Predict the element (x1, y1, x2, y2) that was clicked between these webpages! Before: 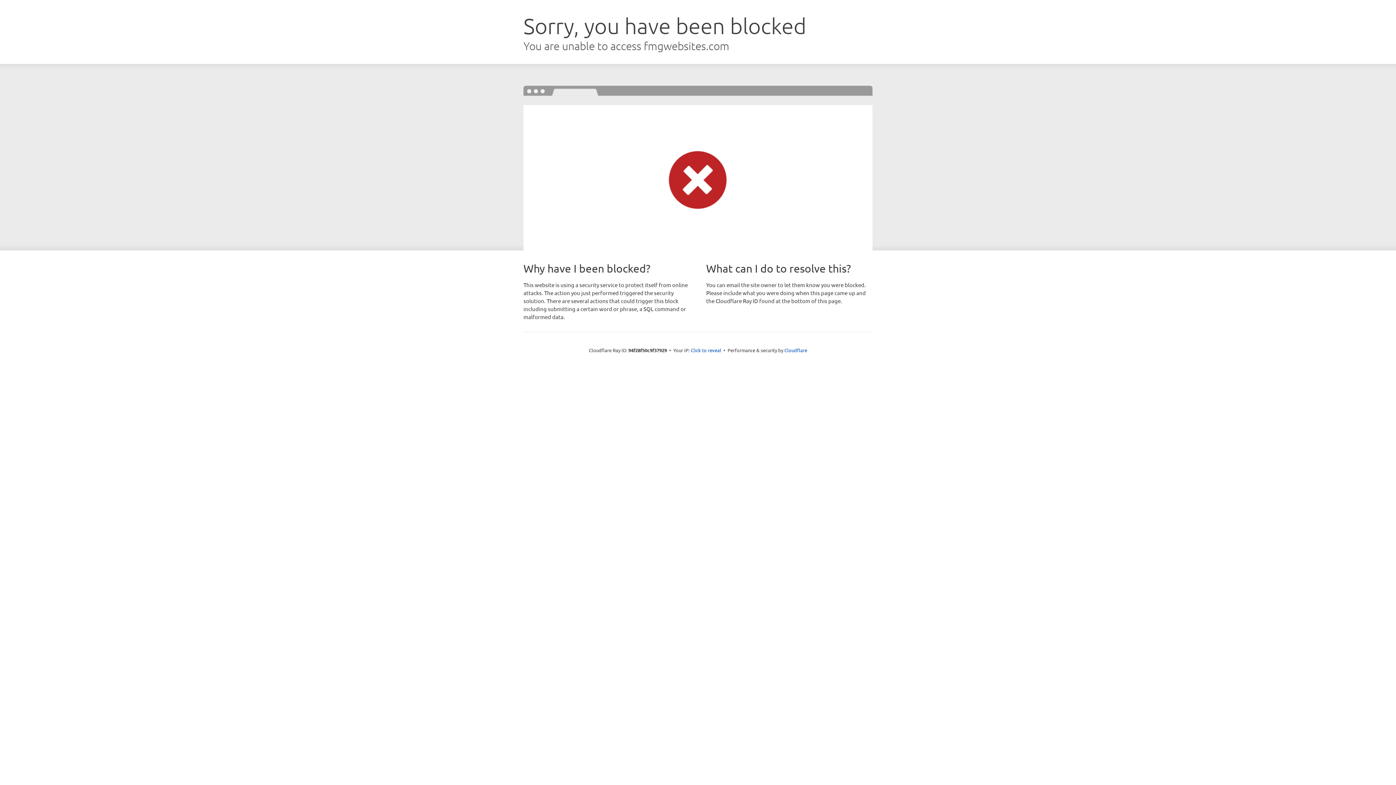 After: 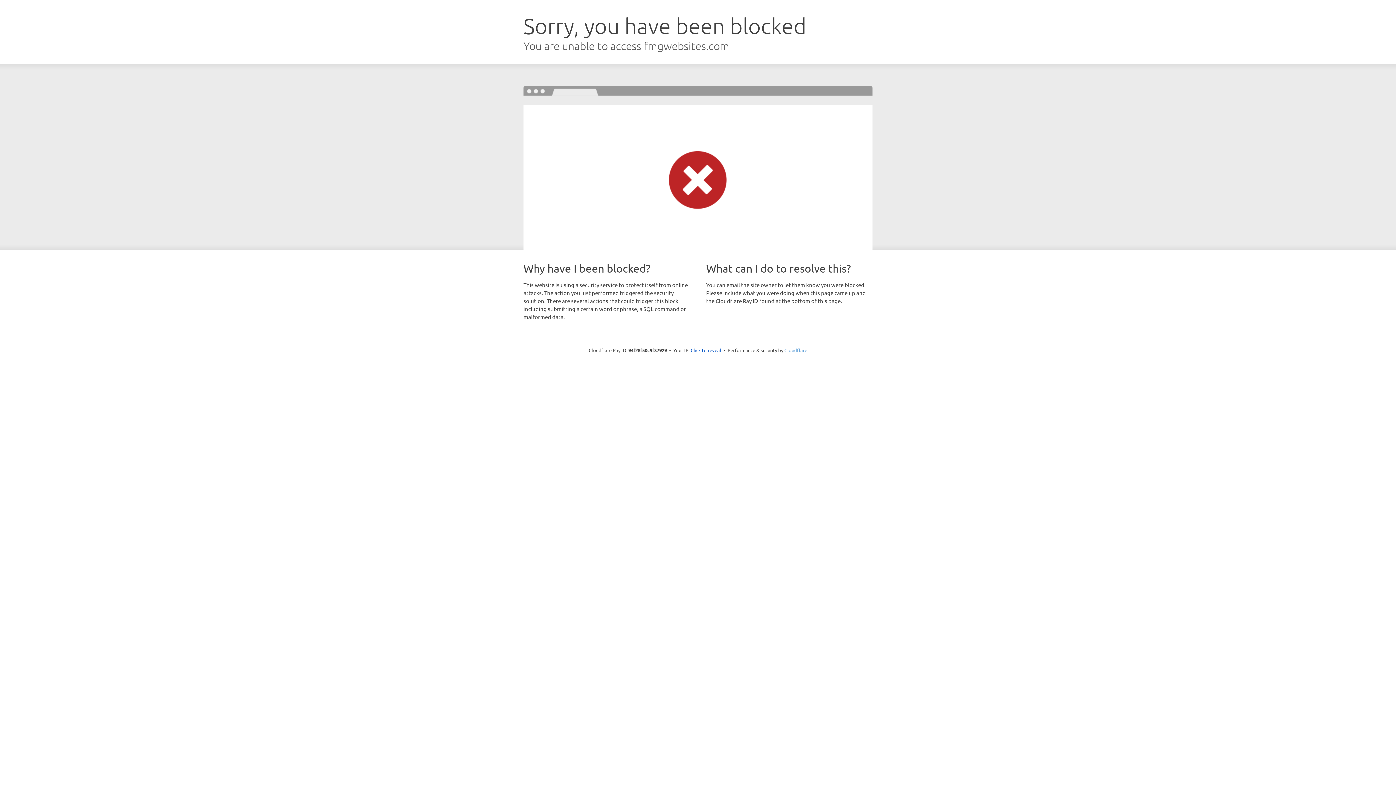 Action: label: Cloudflare bbox: (784, 347, 807, 353)